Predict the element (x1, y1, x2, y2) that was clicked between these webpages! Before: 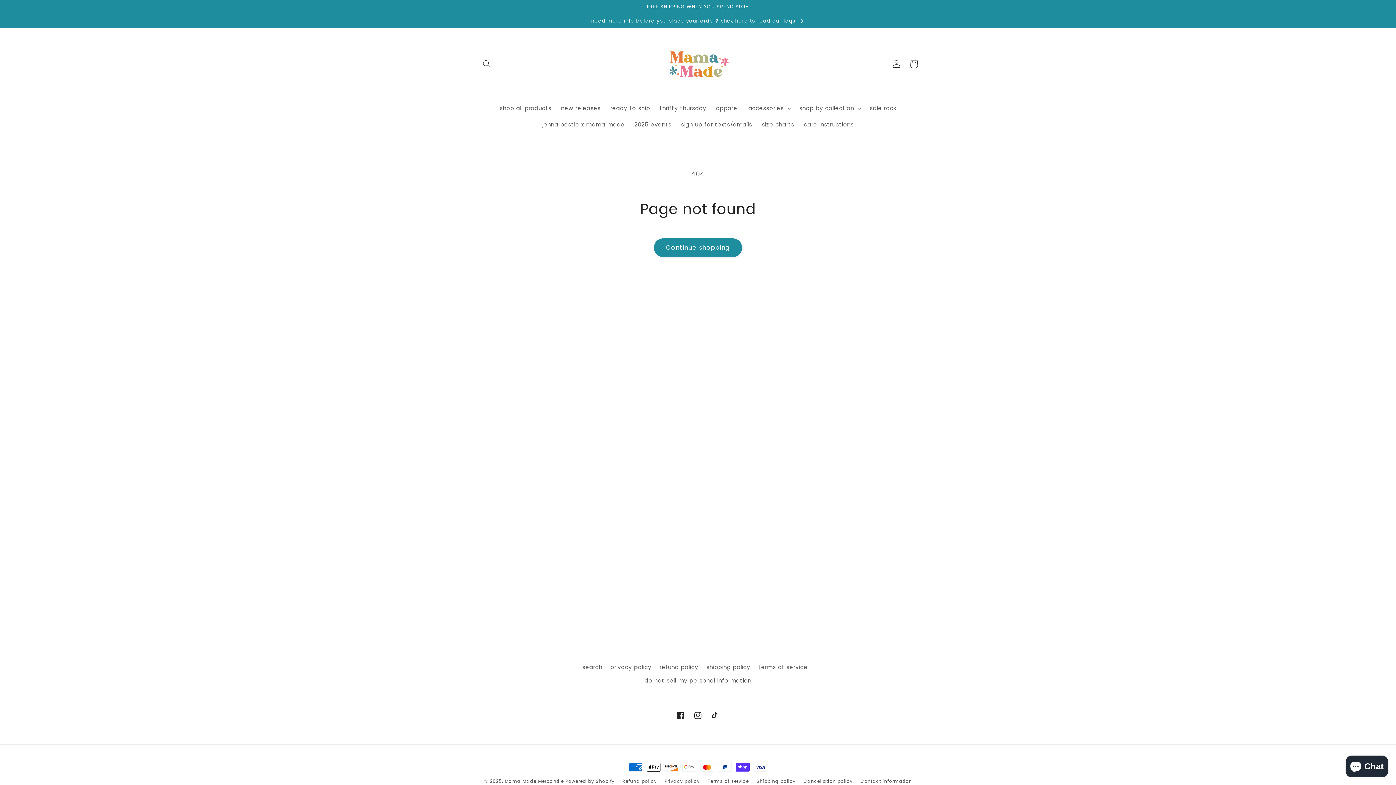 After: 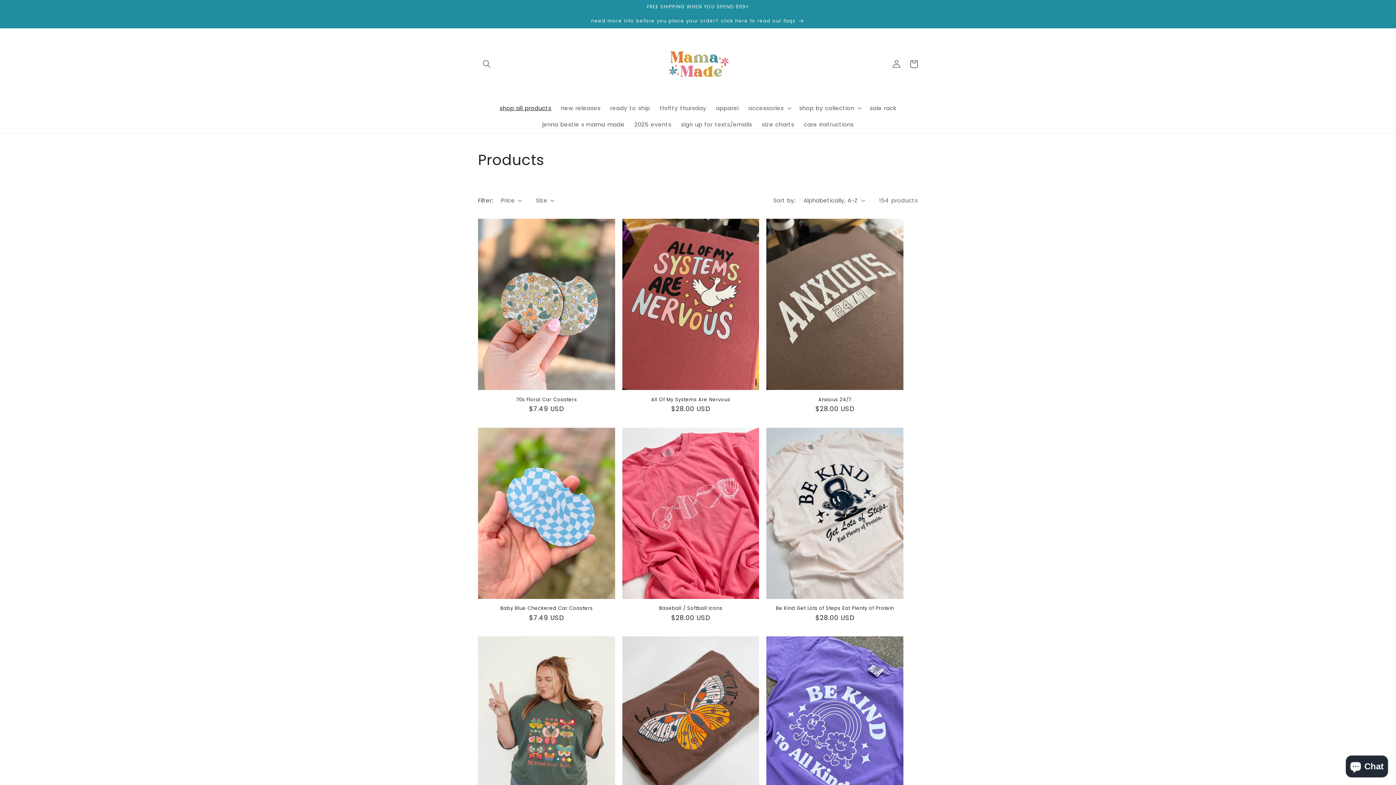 Action: bbox: (495, 99, 556, 116) label: shop all products